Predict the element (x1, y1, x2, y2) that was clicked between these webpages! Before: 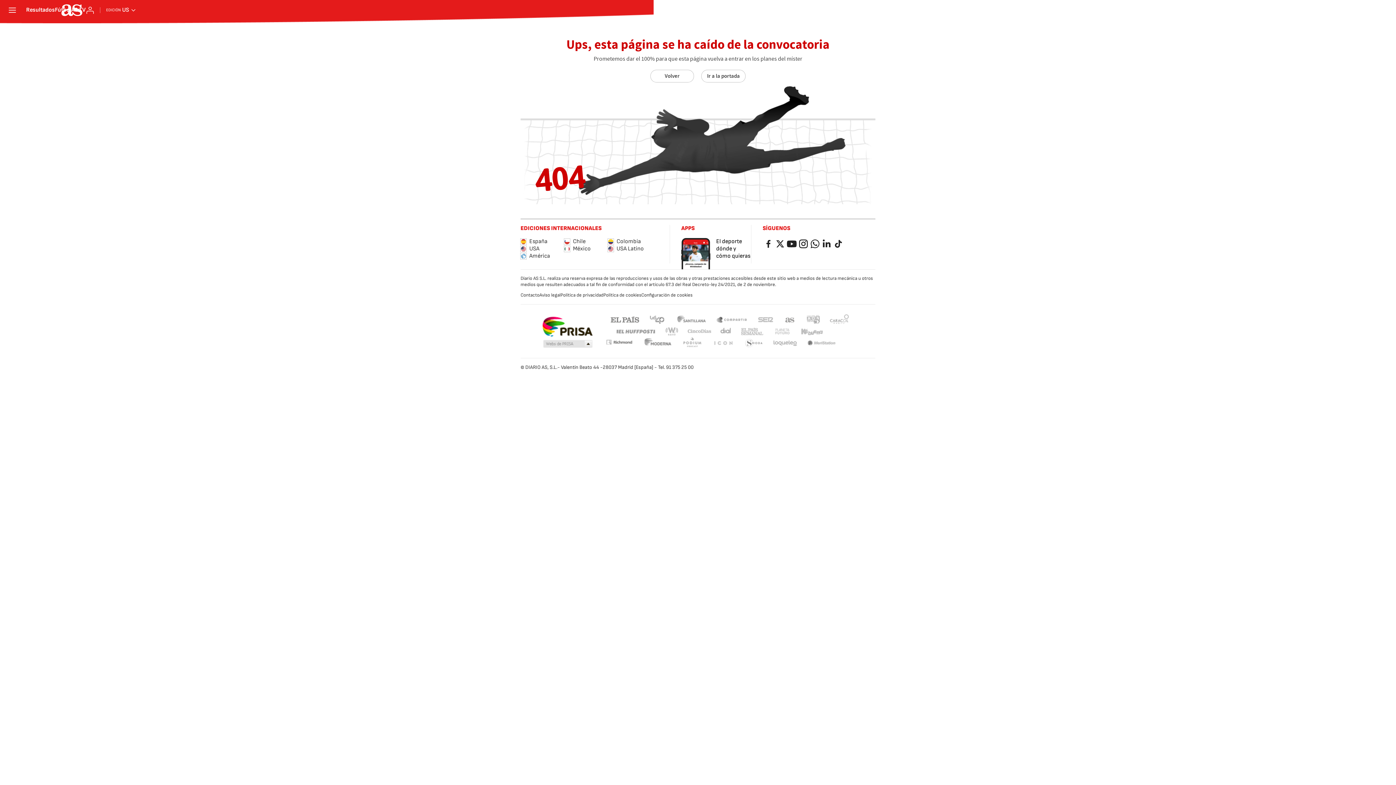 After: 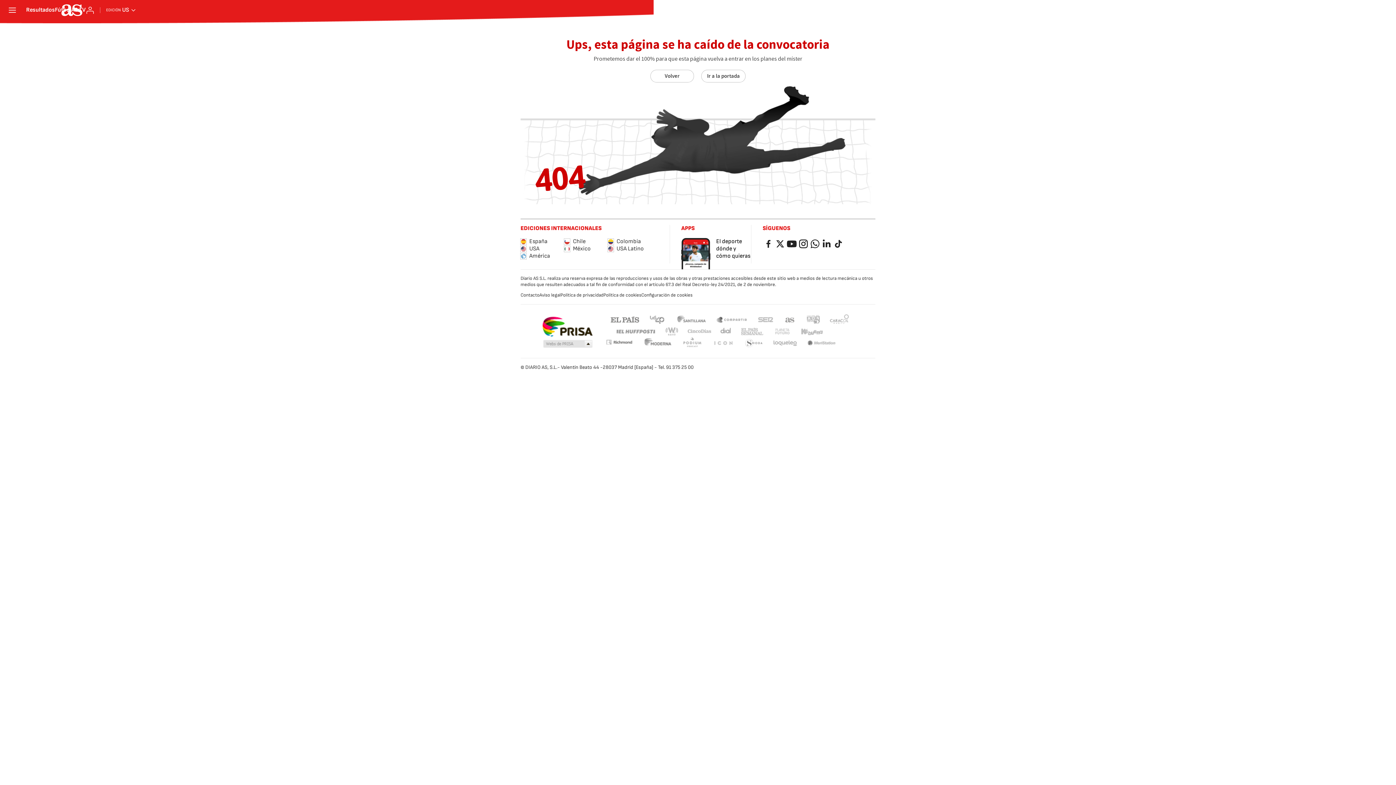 Action: label: EL PAÍS ICON bbox: (712, 338, 733, 348)